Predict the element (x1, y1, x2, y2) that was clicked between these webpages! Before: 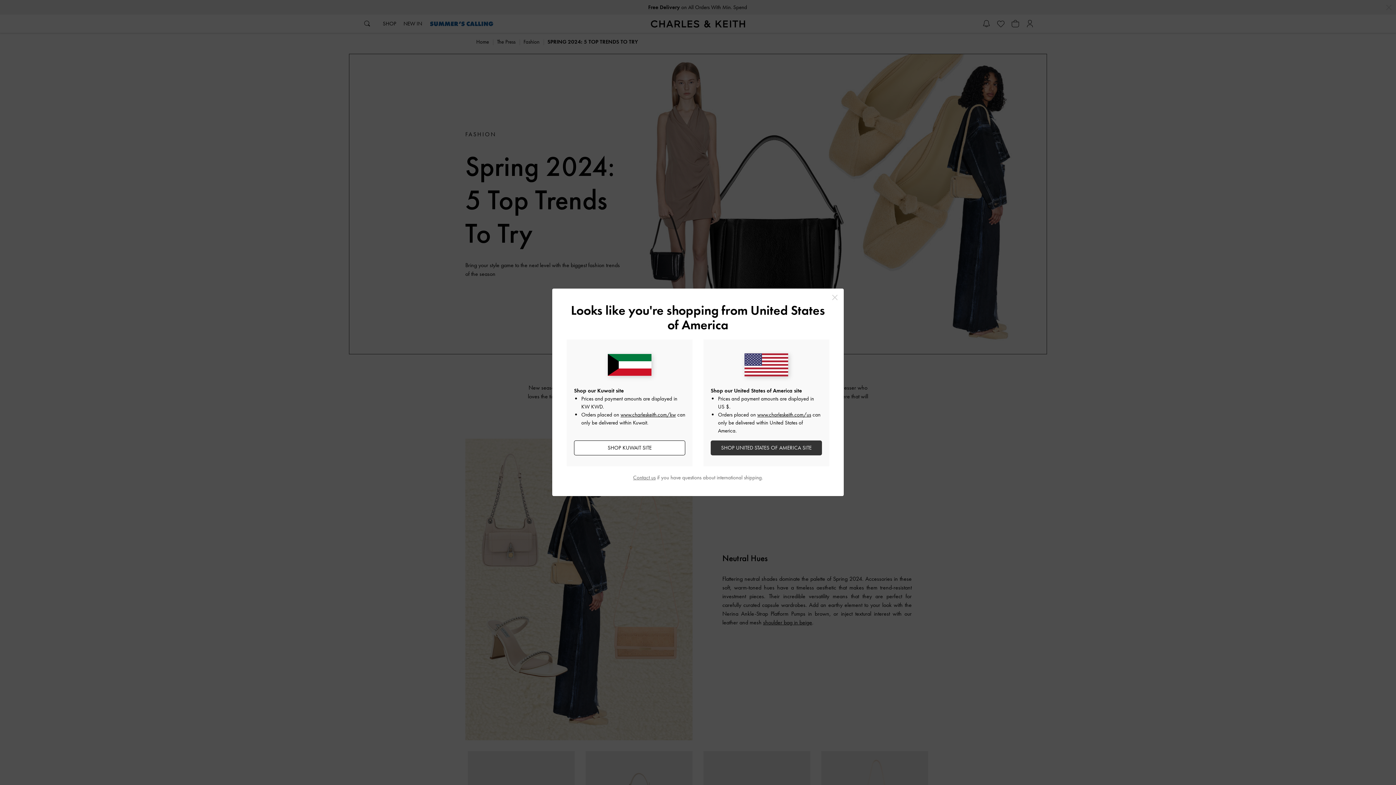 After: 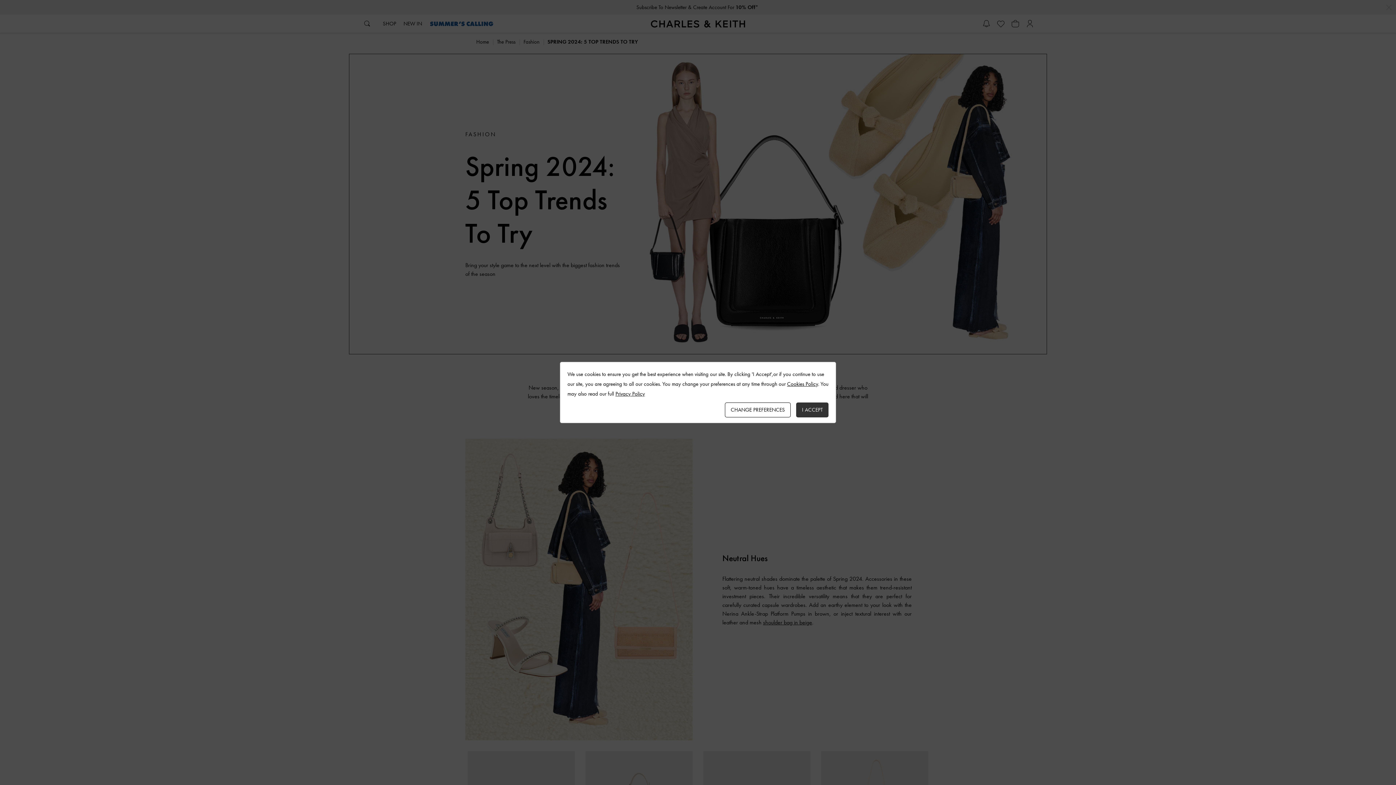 Action: bbox: (829, 292, 840, 302) label: Close